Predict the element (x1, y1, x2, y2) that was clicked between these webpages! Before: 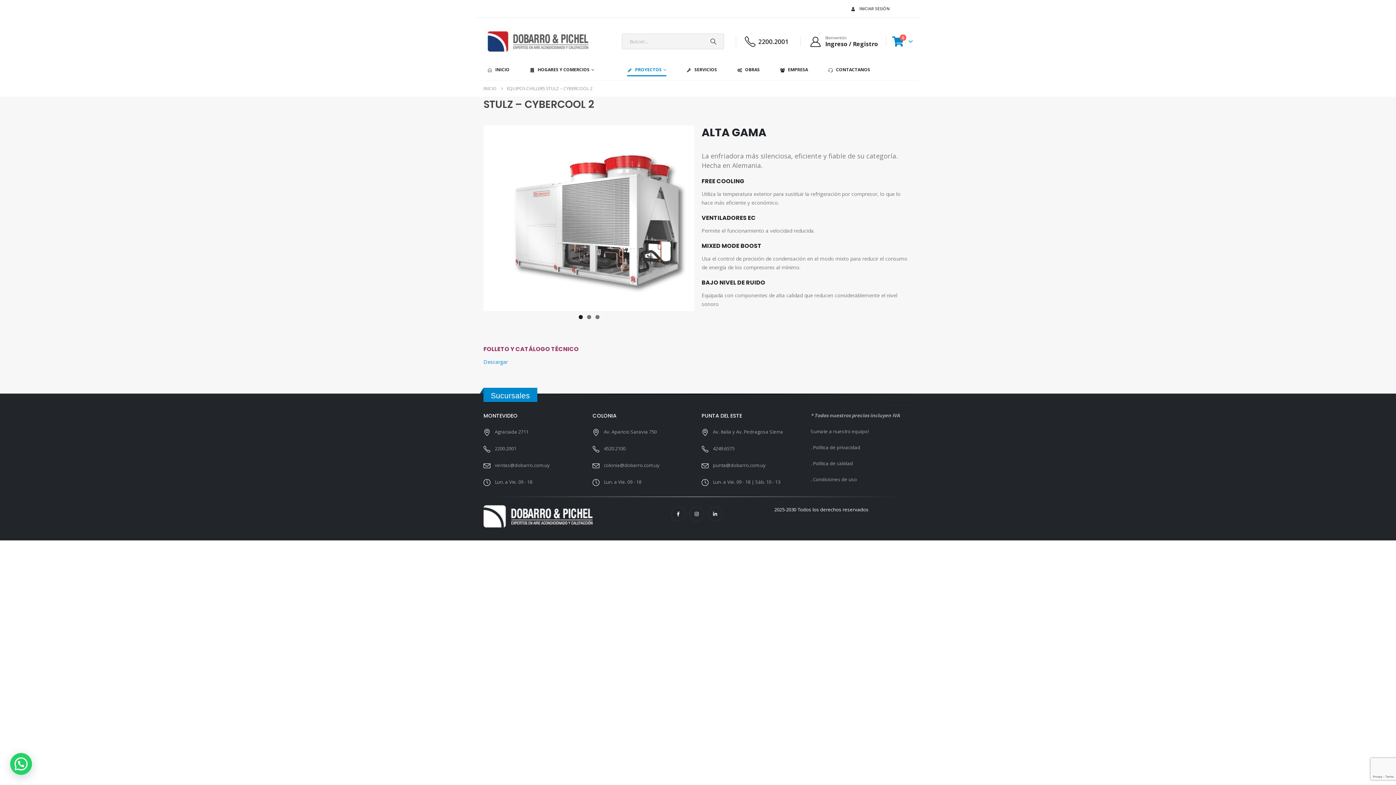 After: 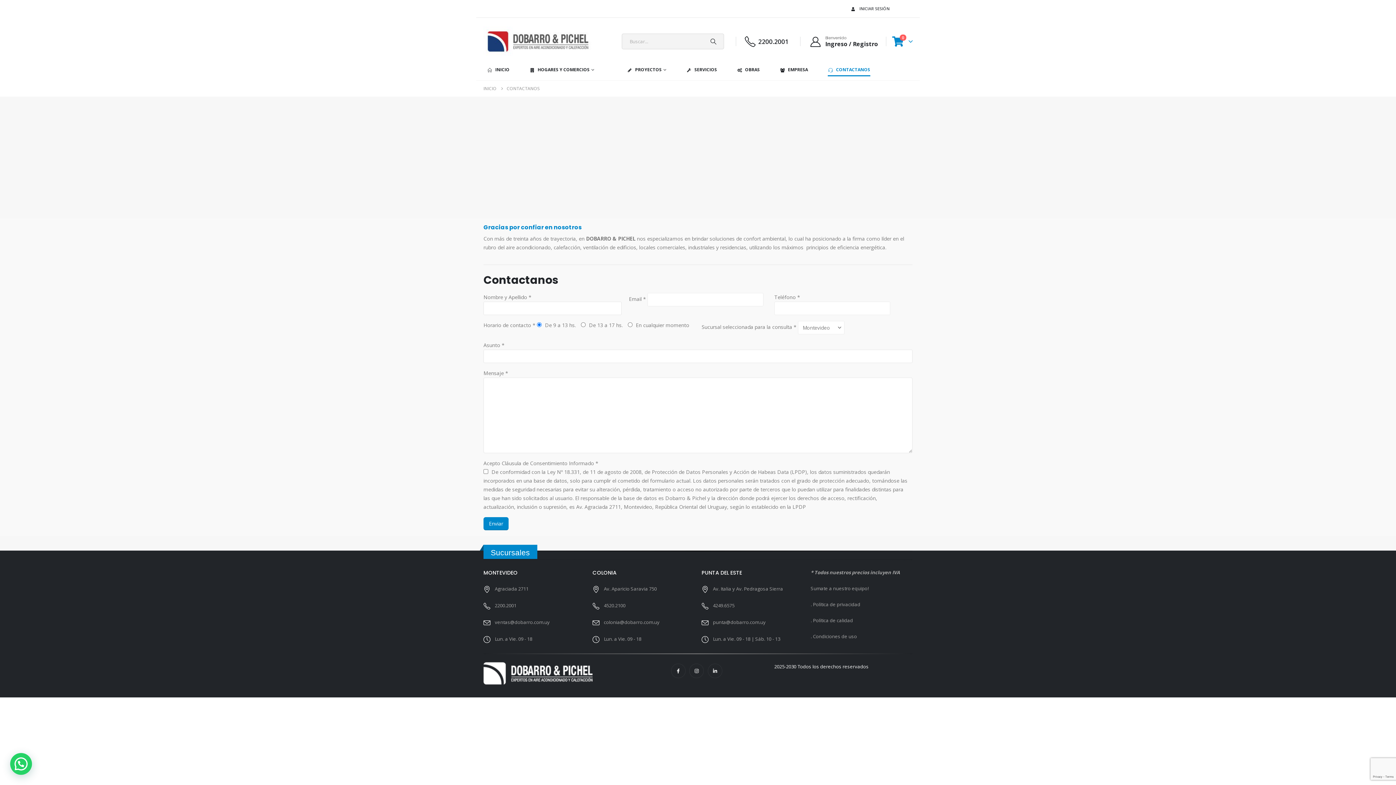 Action: bbox: (824, 59, 874, 80) label: CONTACTANOS